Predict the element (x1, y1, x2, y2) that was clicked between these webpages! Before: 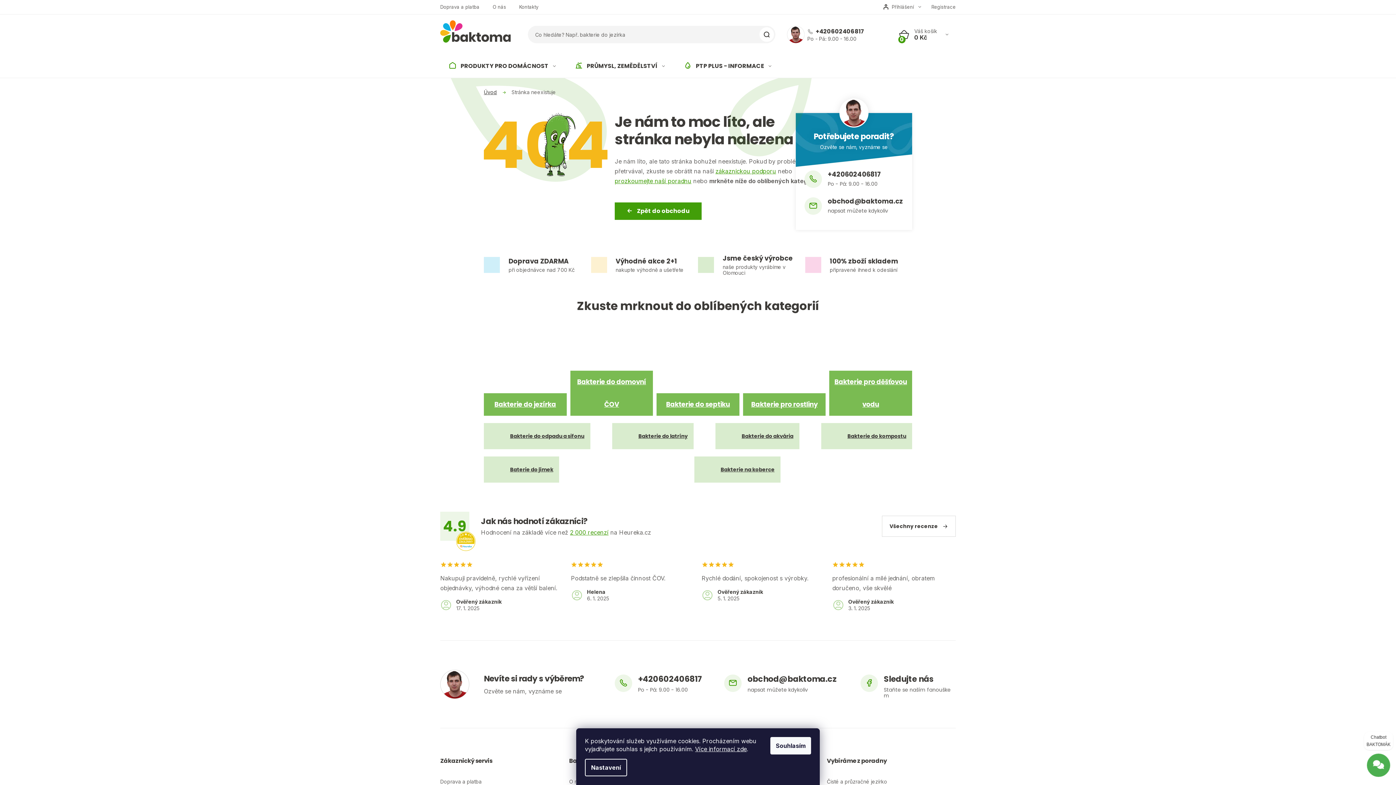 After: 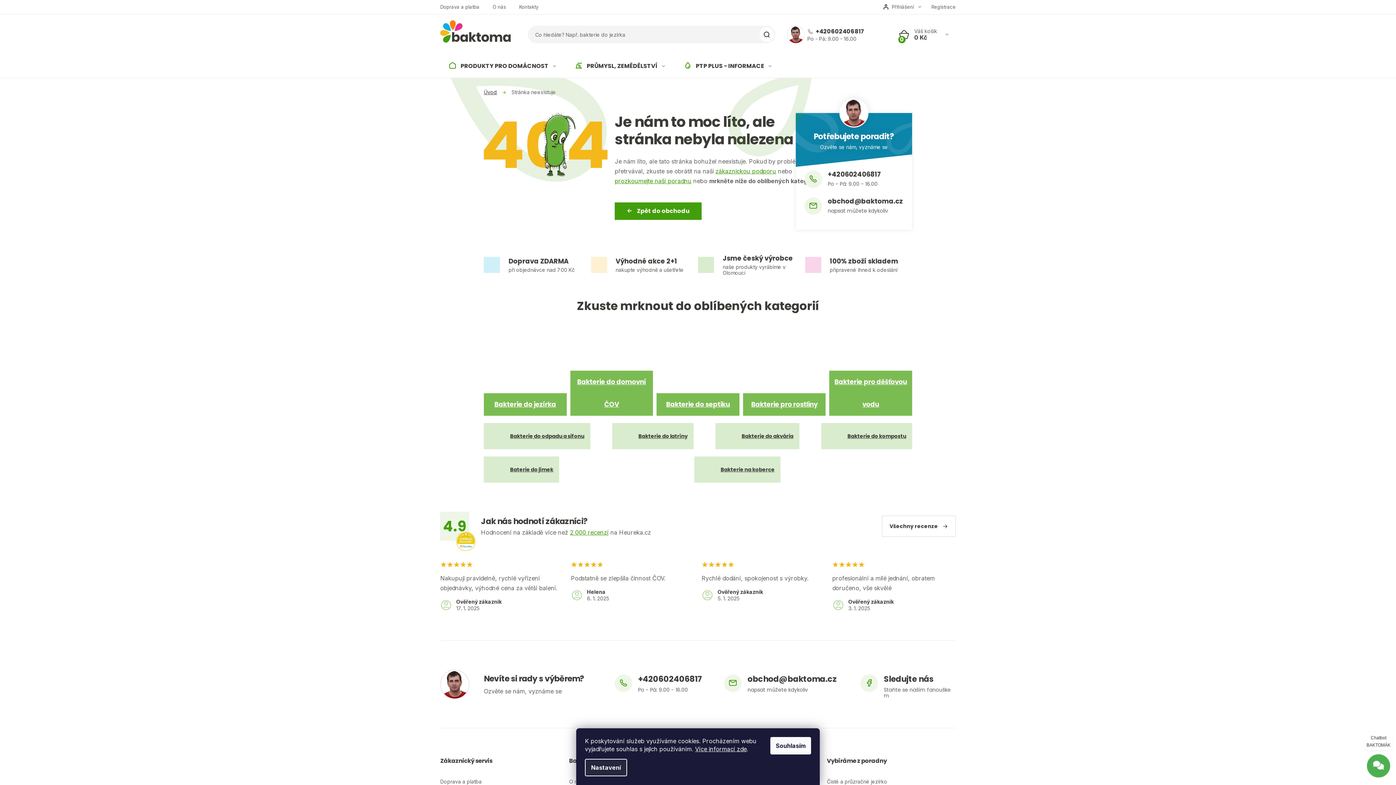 Action: bbox: (585, 759, 627, 776) label: Nastavení